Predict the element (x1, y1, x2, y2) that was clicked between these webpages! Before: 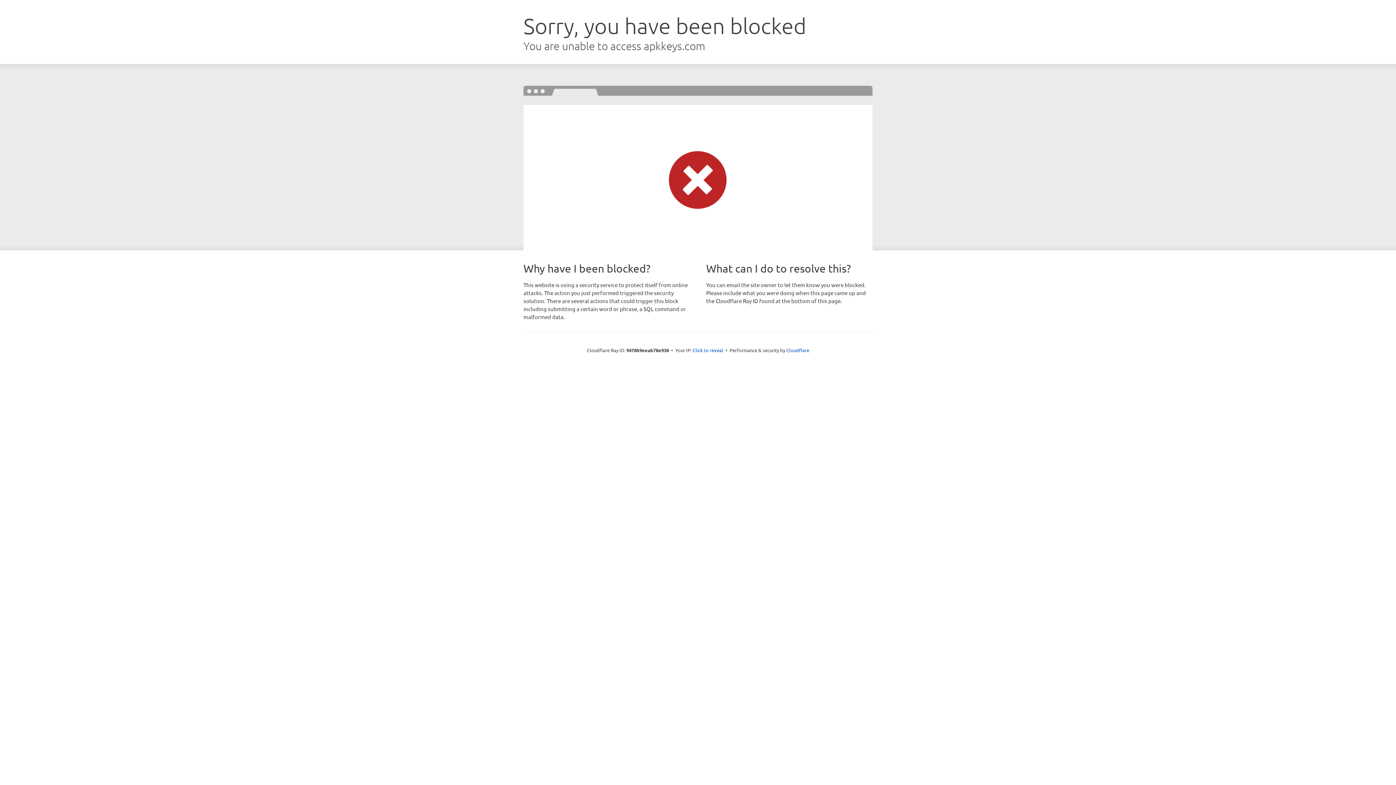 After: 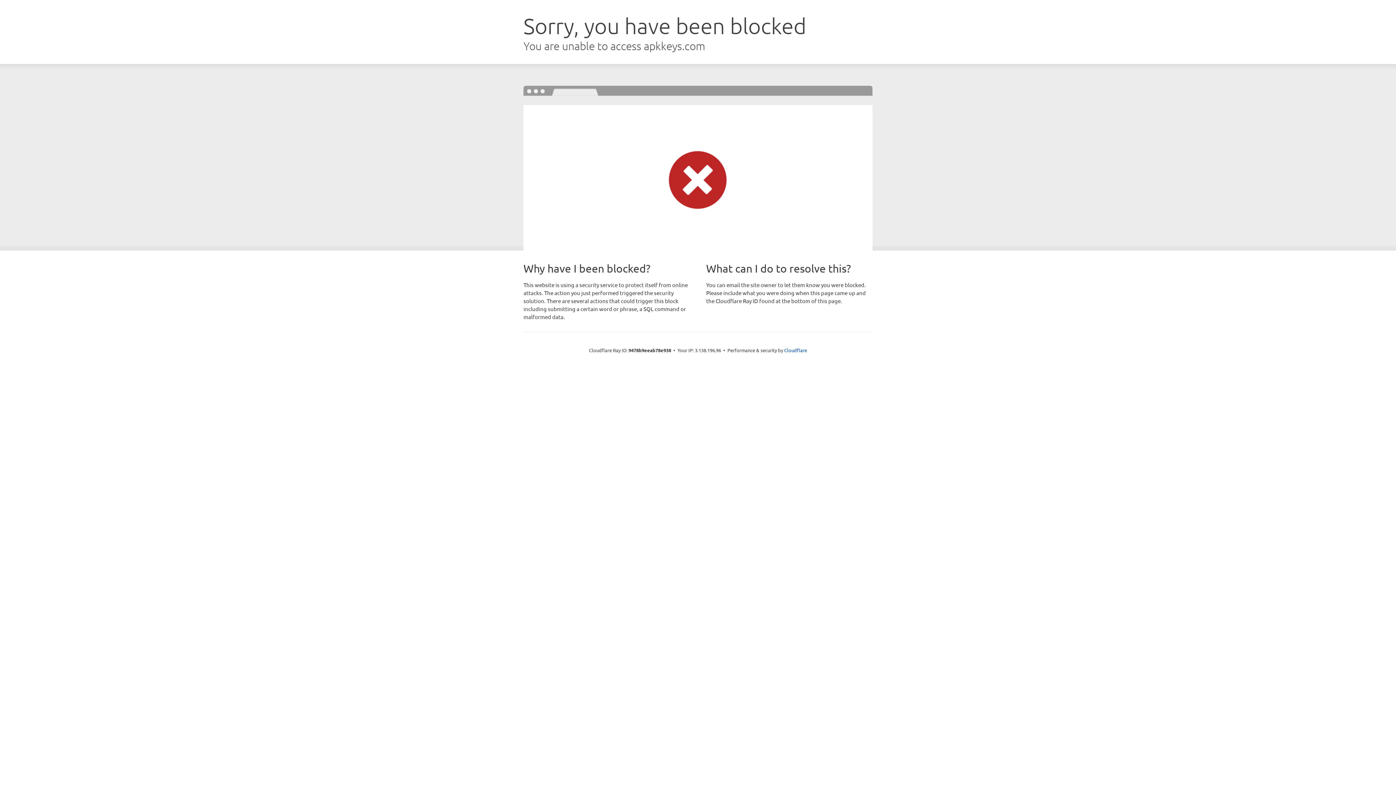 Action: label: Click to reveal bbox: (692, 346, 723, 353)